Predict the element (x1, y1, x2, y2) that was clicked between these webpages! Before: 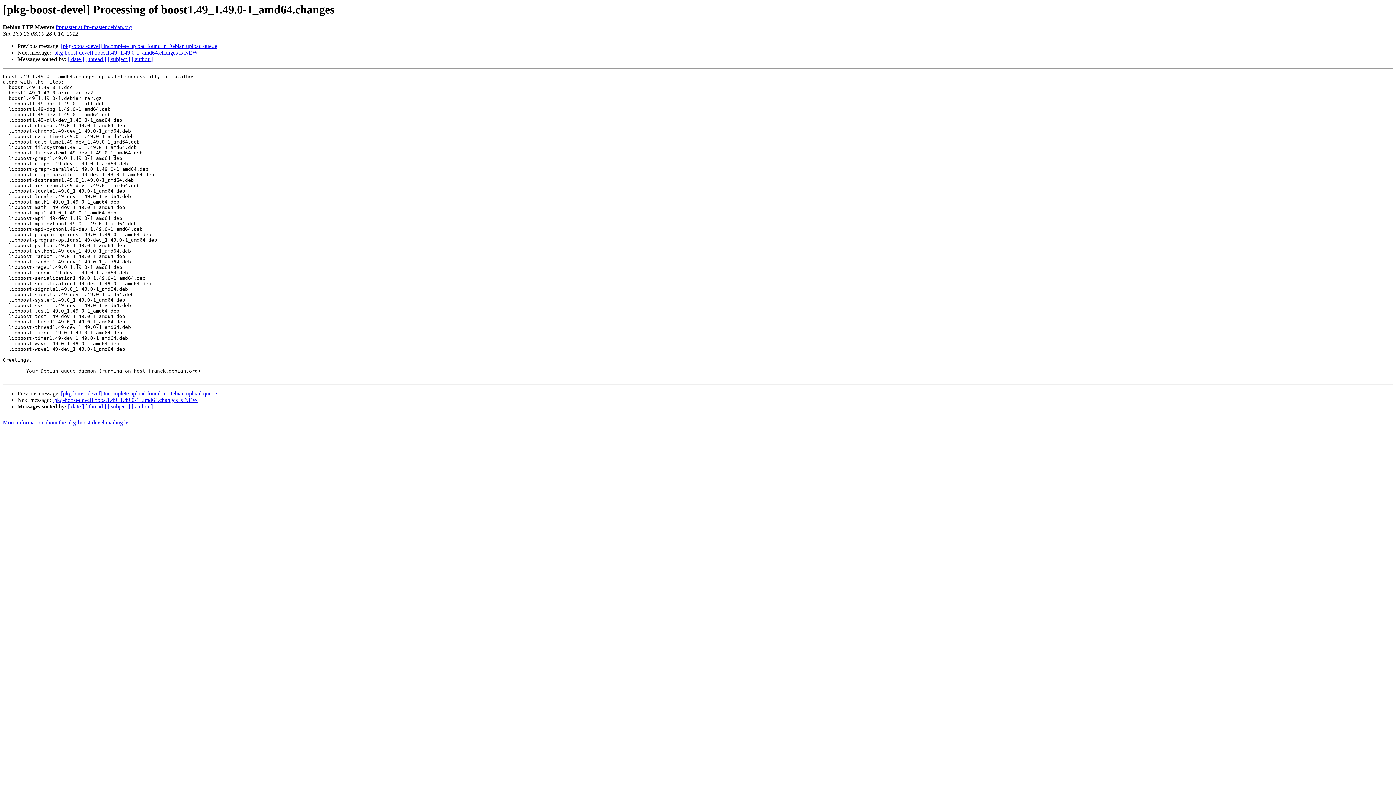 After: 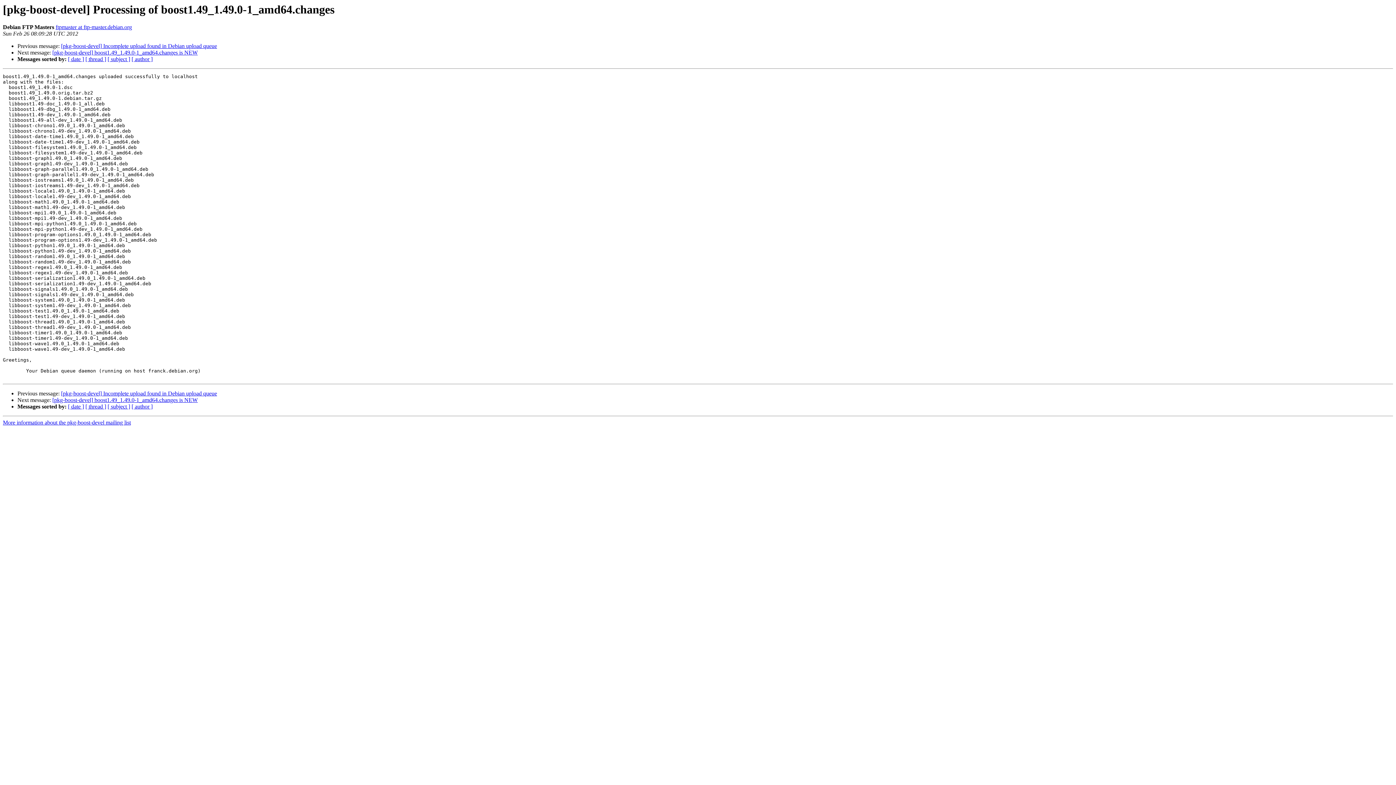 Action: bbox: (55, 24, 132, 30) label: ftpmaster at ftp-master.debian.org